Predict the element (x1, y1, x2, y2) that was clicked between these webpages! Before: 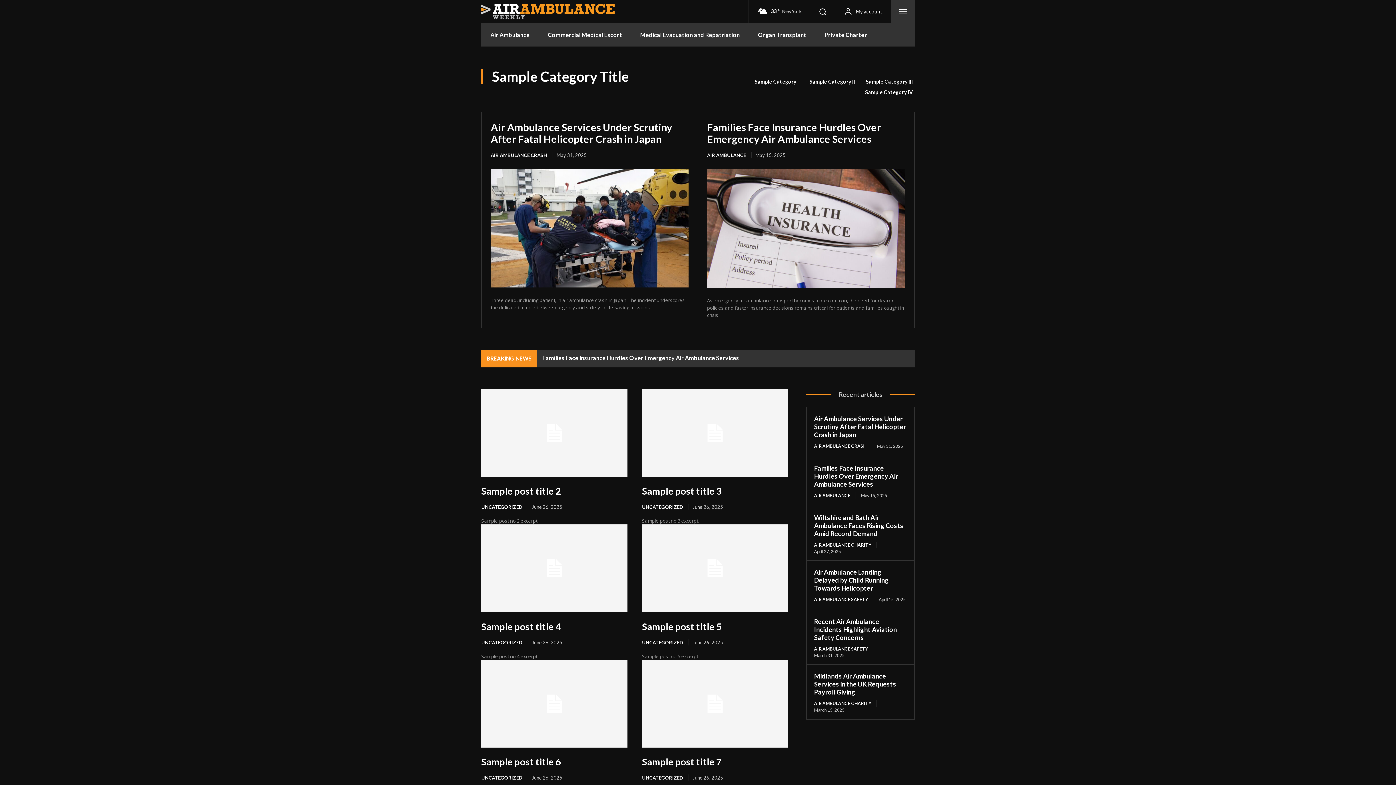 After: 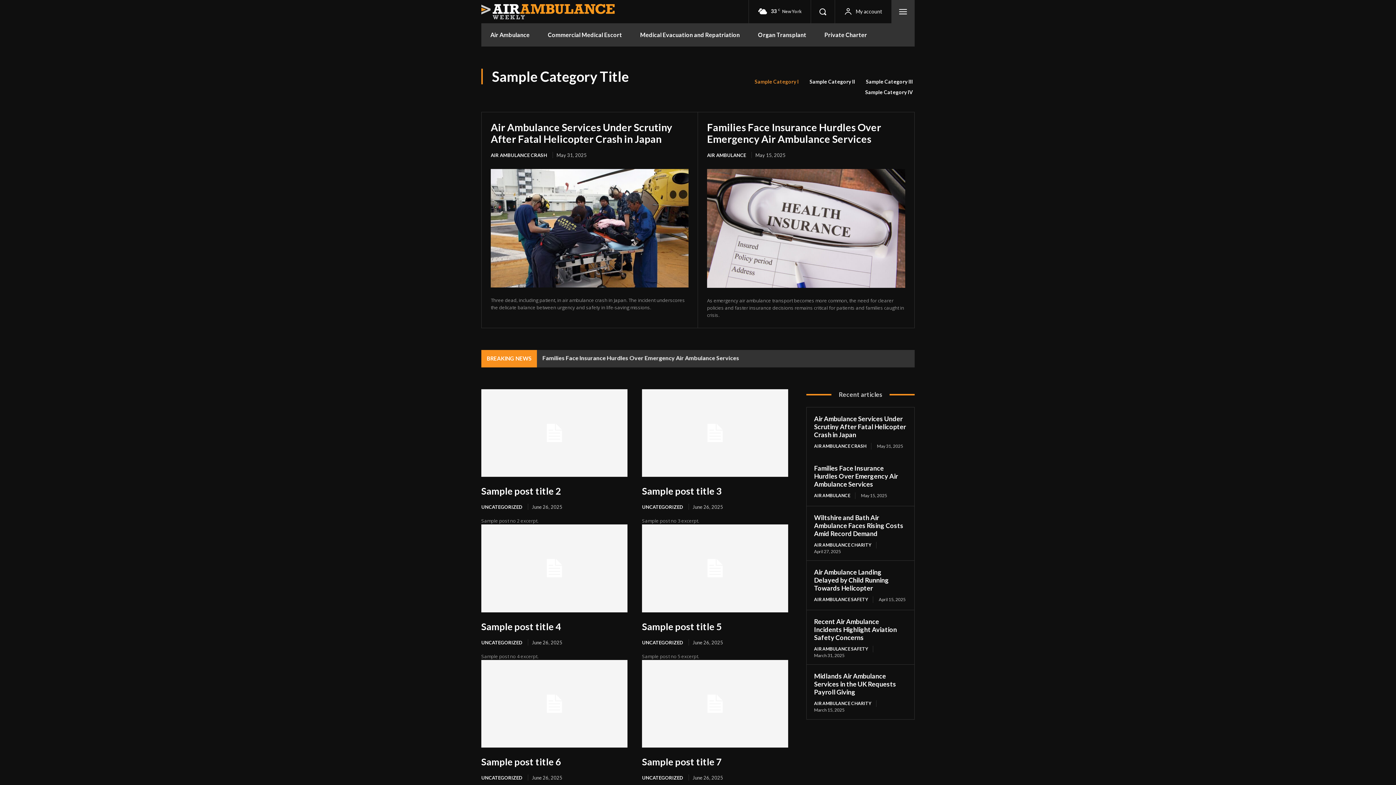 Action: label: Sample Category I bbox: (754, 78, 798, 85)